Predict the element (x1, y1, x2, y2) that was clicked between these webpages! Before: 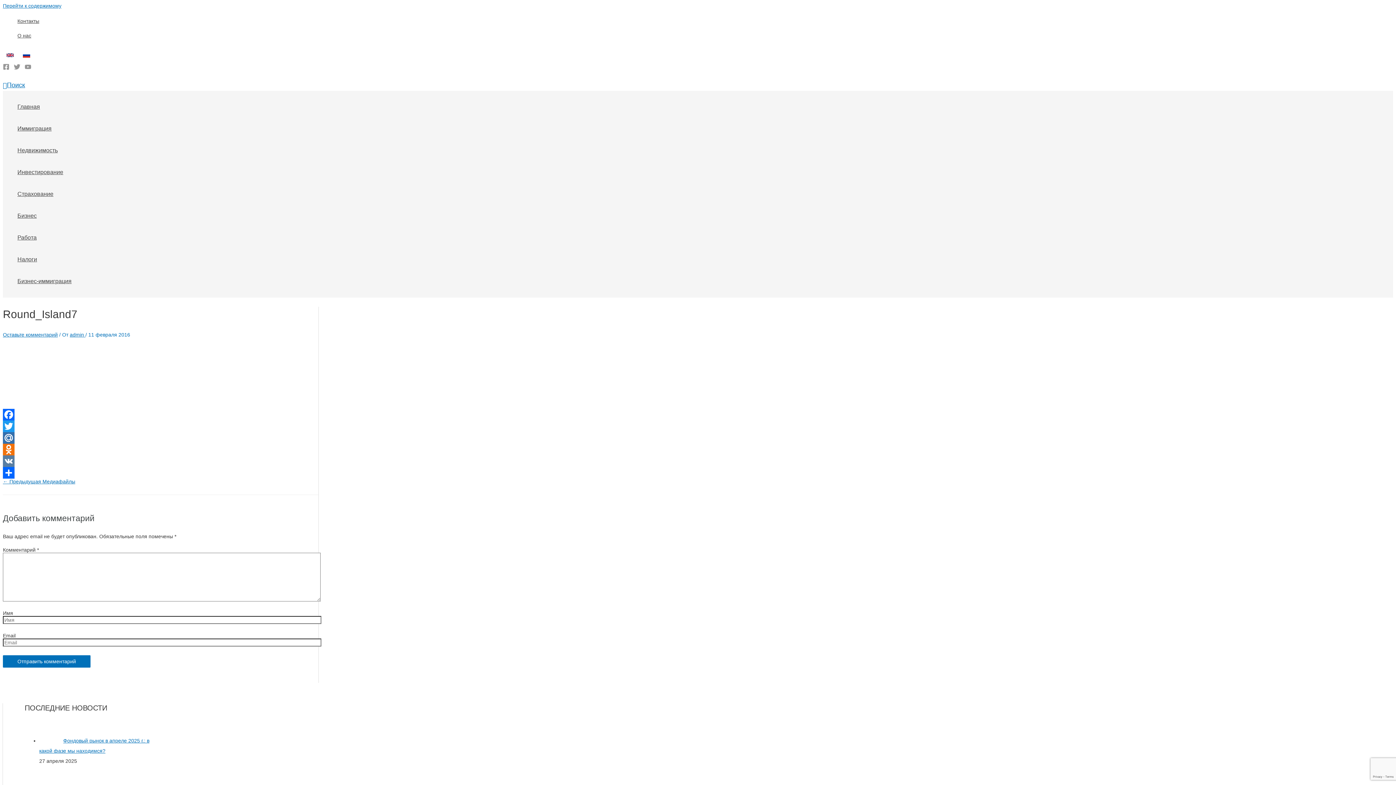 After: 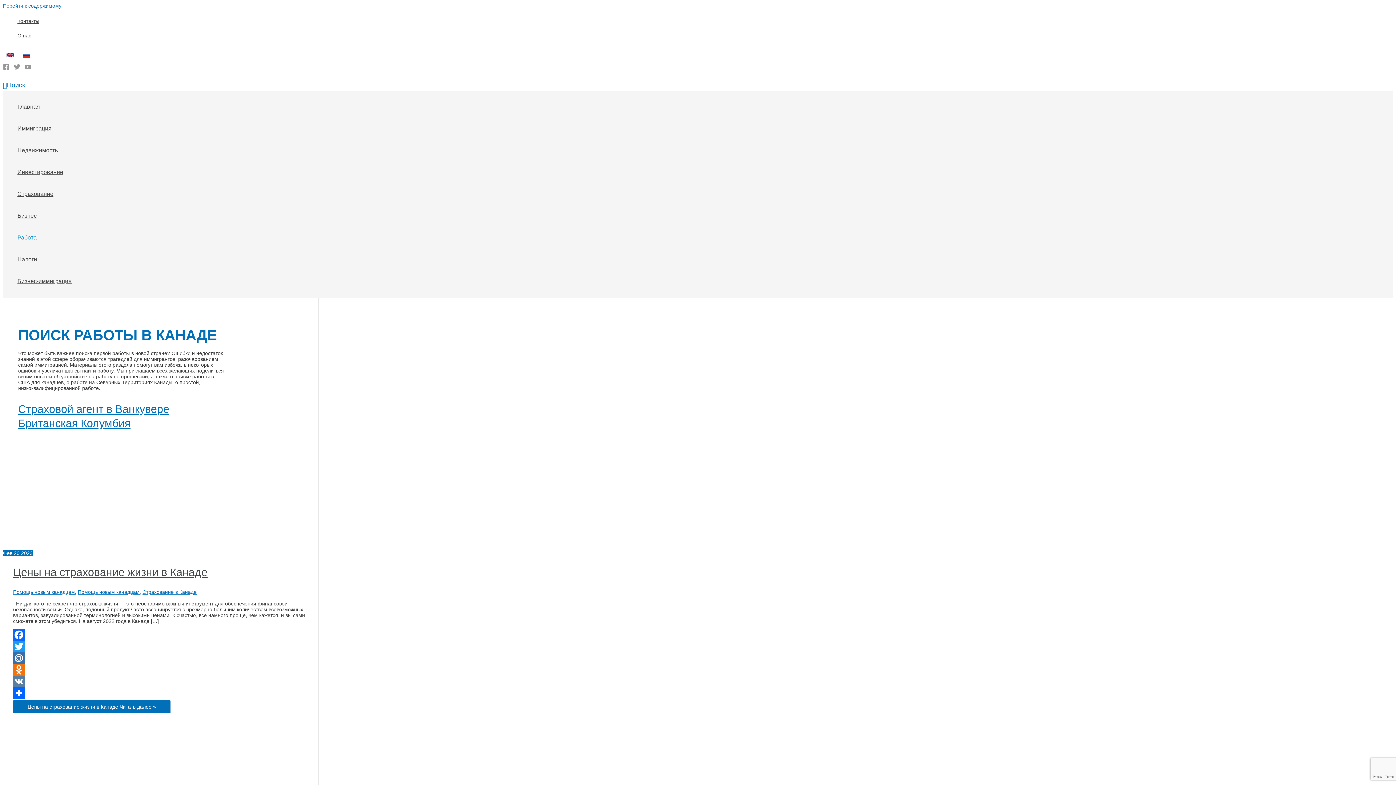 Action: bbox: (17, 226, 71, 248) label: Работа